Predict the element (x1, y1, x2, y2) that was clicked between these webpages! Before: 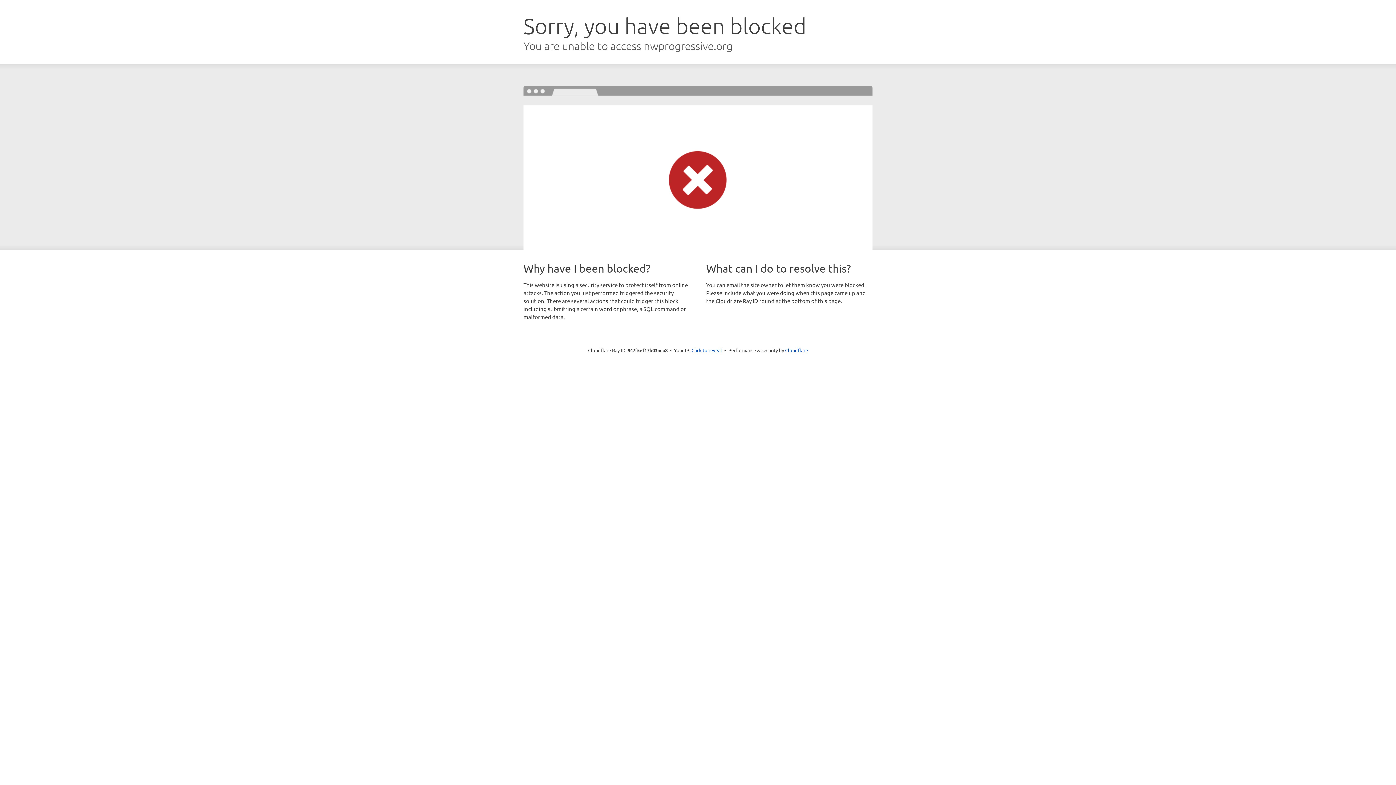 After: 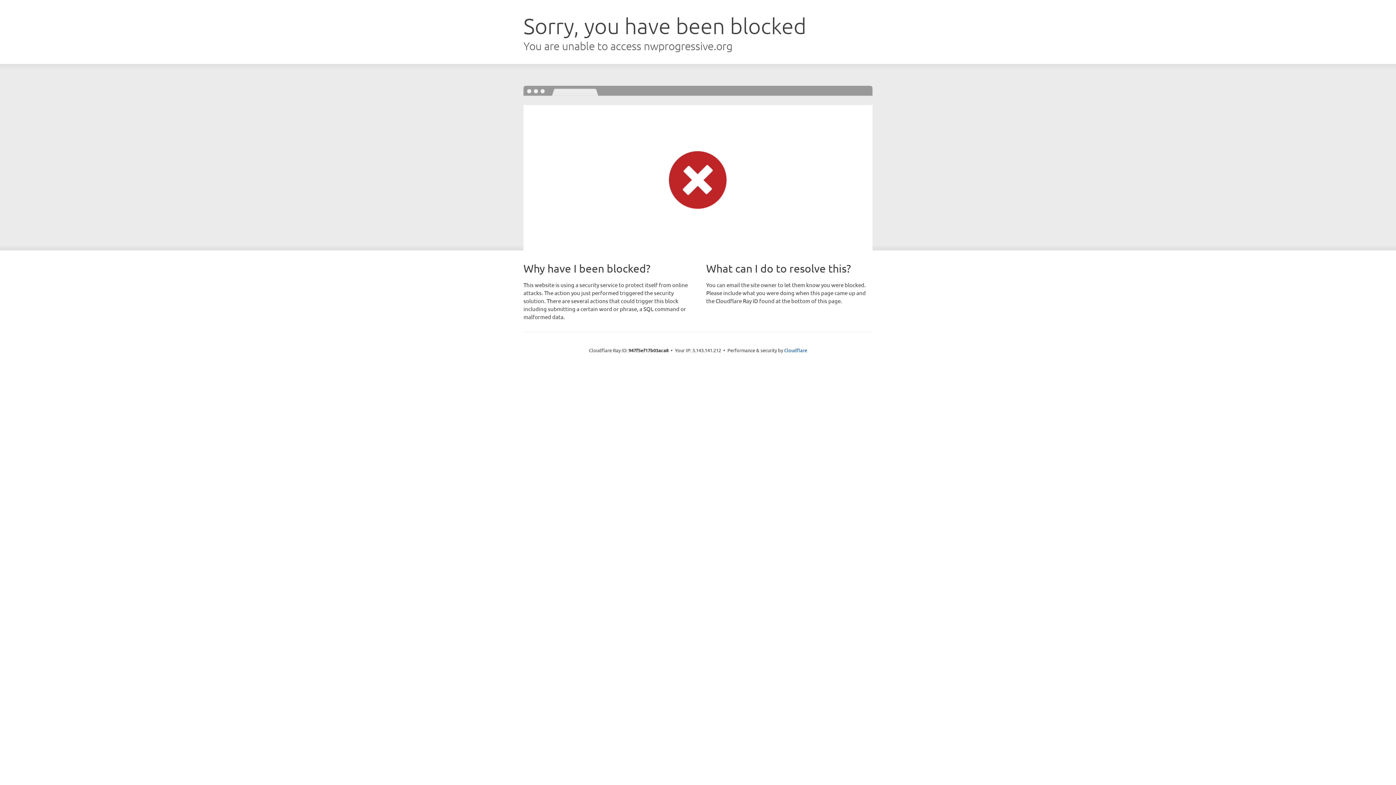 Action: label: Click to reveal bbox: (691, 346, 722, 353)